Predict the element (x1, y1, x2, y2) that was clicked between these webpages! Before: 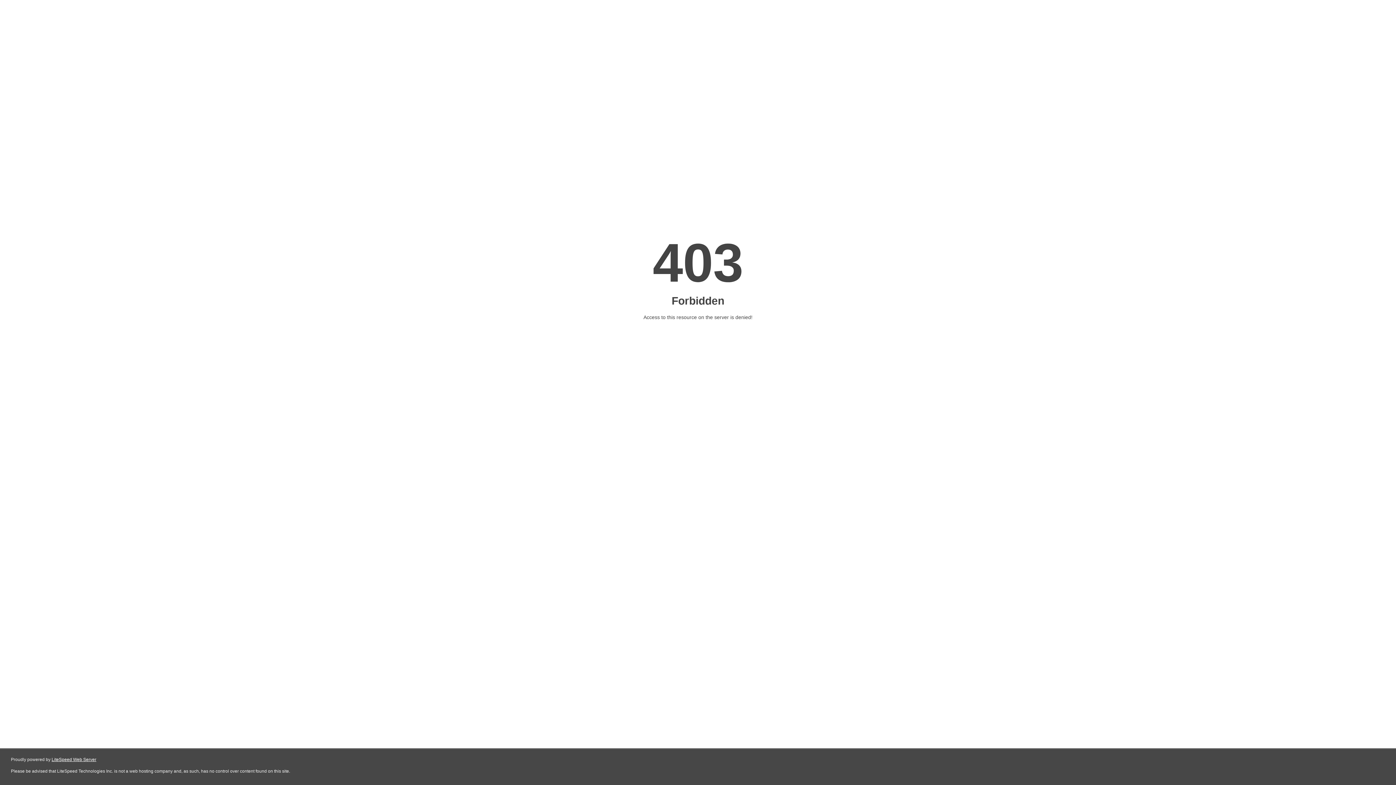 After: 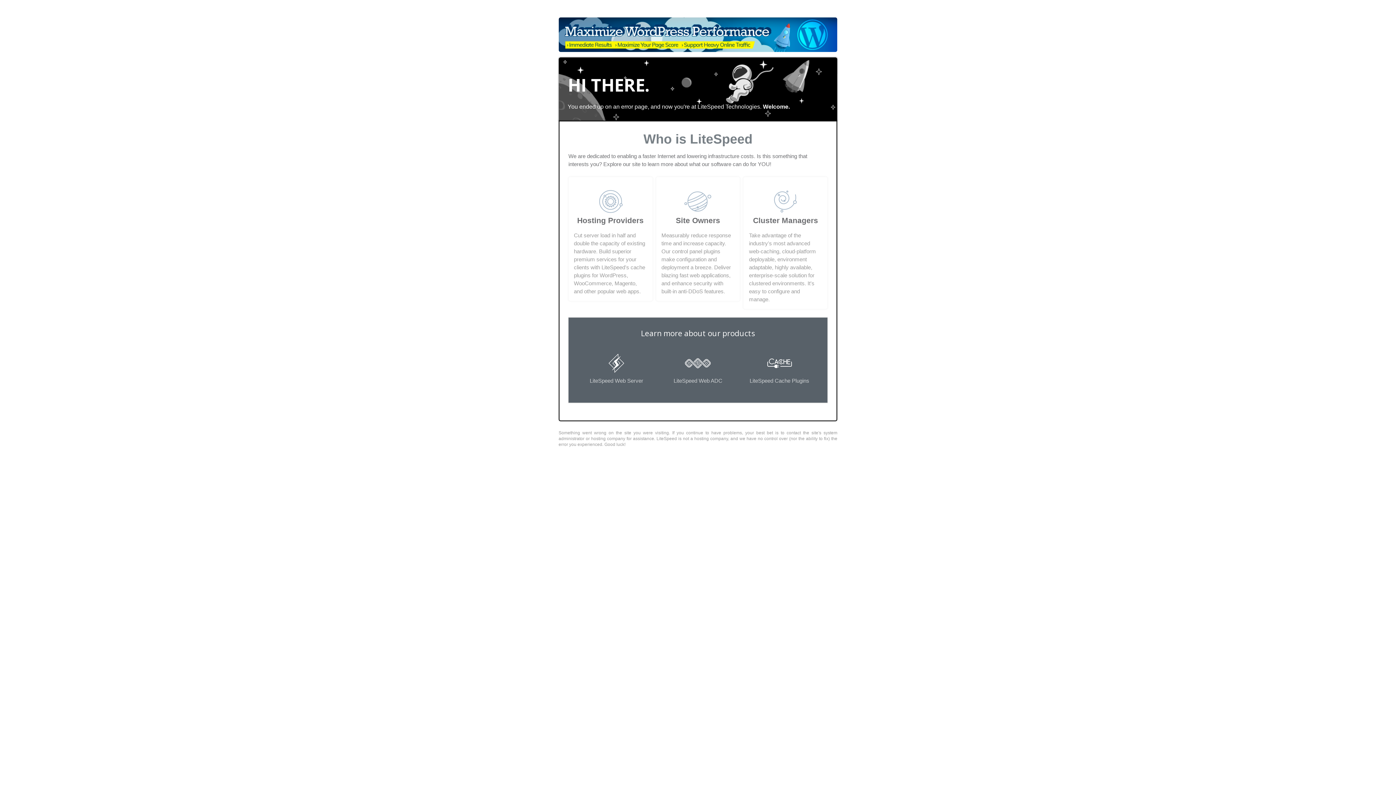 Action: label: LiteSpeed Web Server bbox: (51, 757, 96, 762)